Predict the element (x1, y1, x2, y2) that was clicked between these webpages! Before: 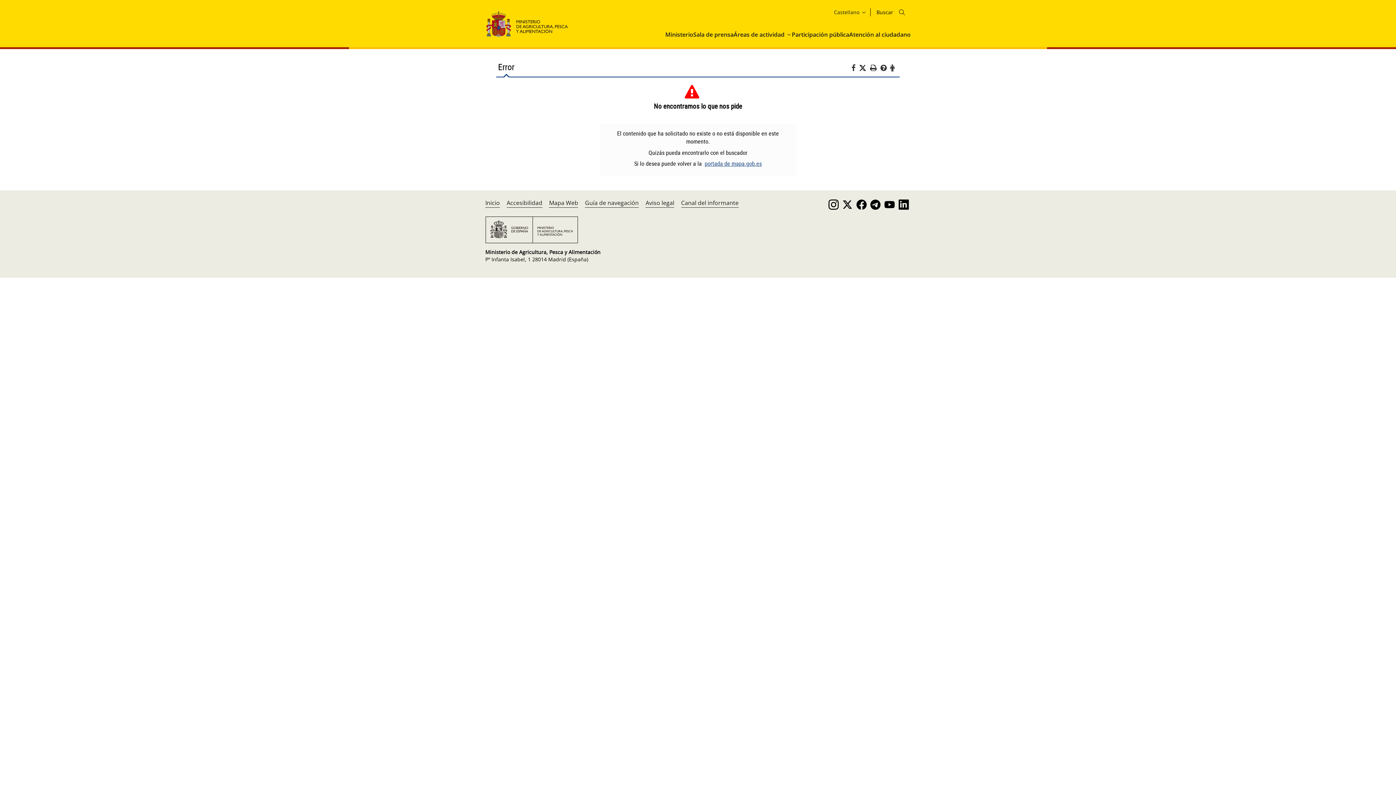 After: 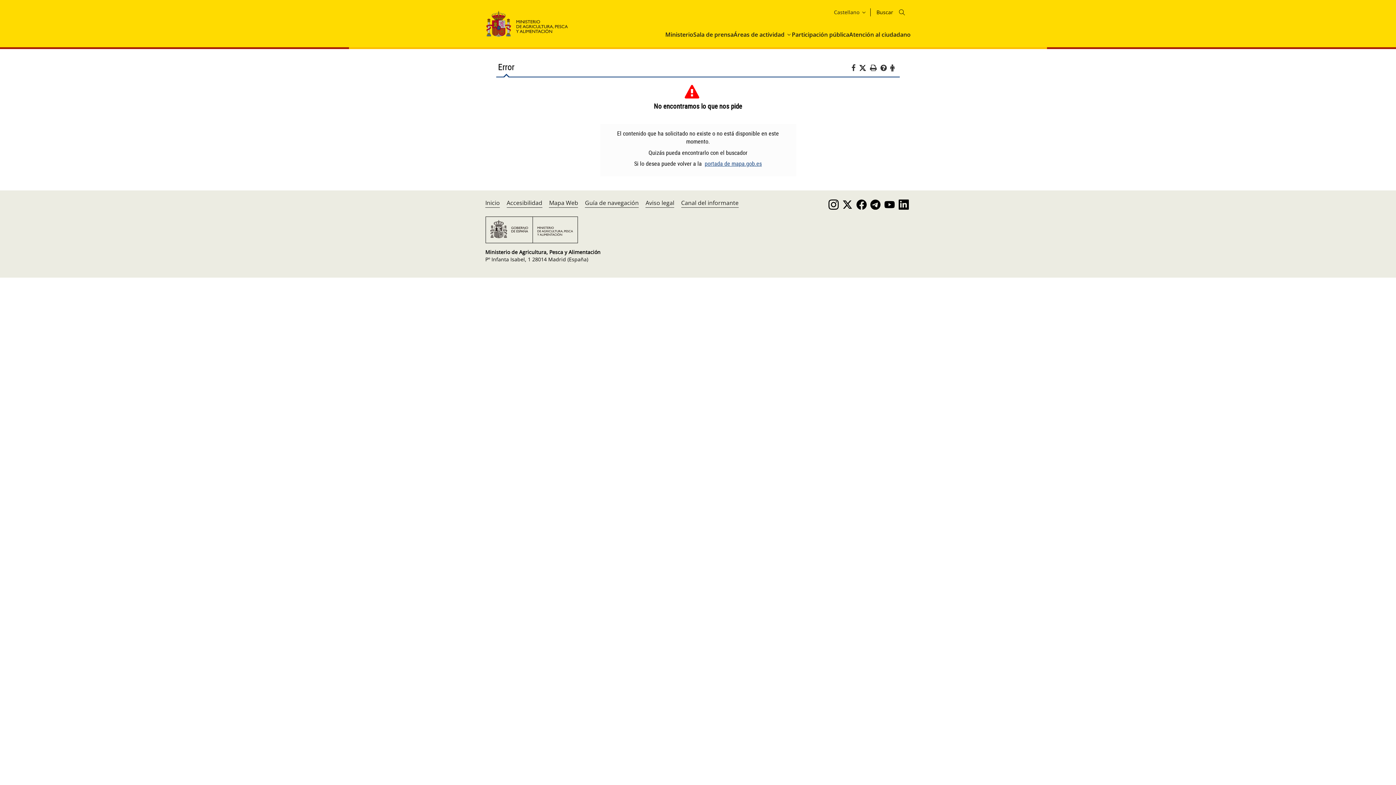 Action: bbox: (882, 198, 896, 210) label: Youtube